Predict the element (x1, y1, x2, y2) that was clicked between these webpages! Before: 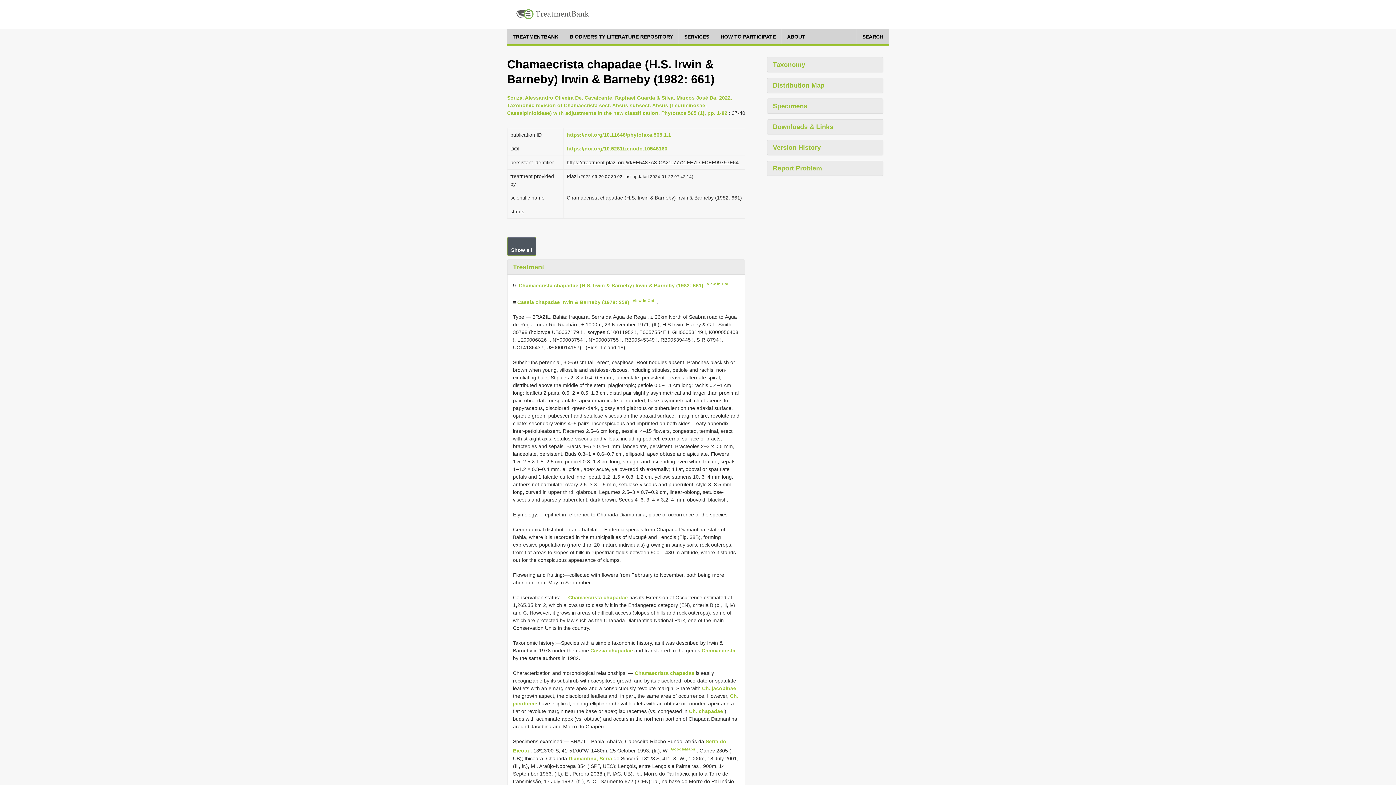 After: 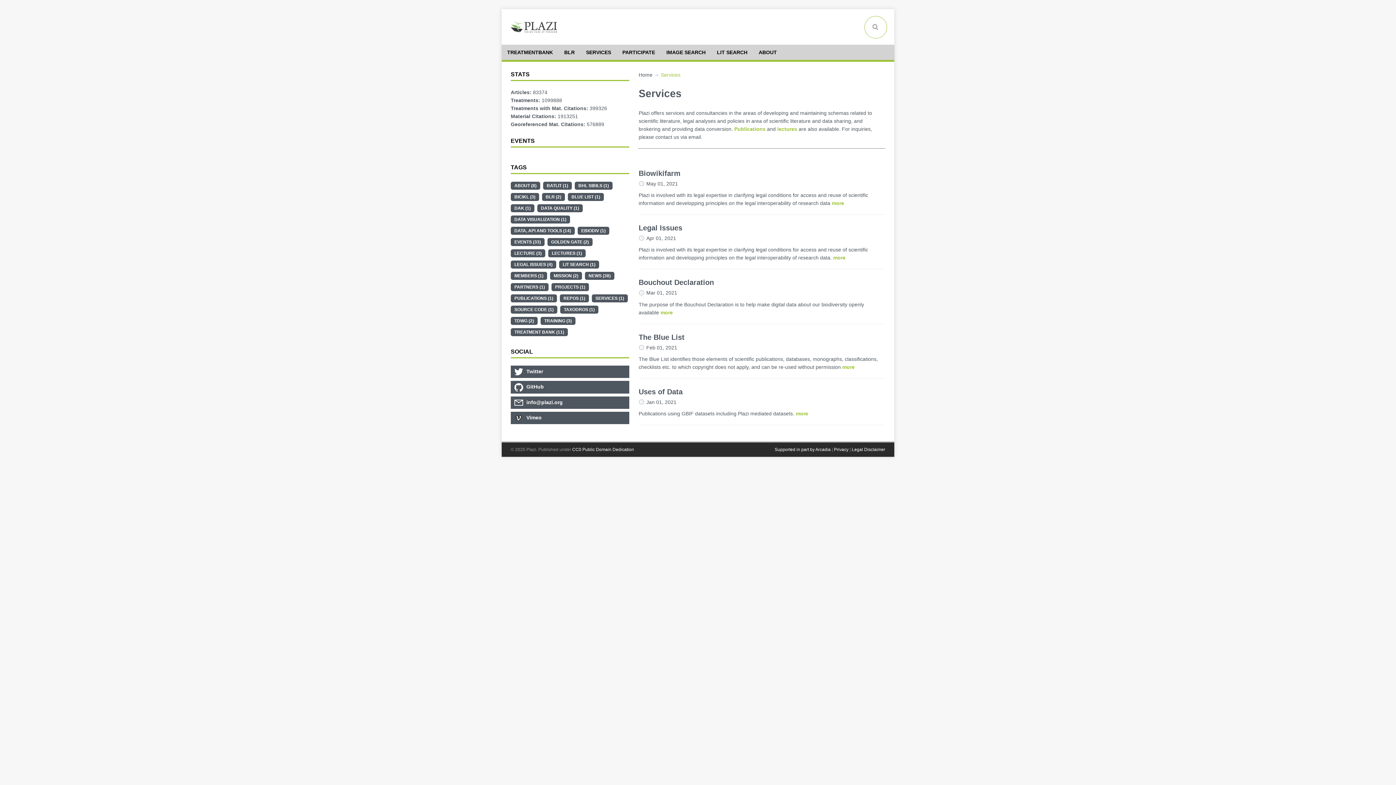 Action: label: SERVICES bbox: (678, 29, 714, 44)